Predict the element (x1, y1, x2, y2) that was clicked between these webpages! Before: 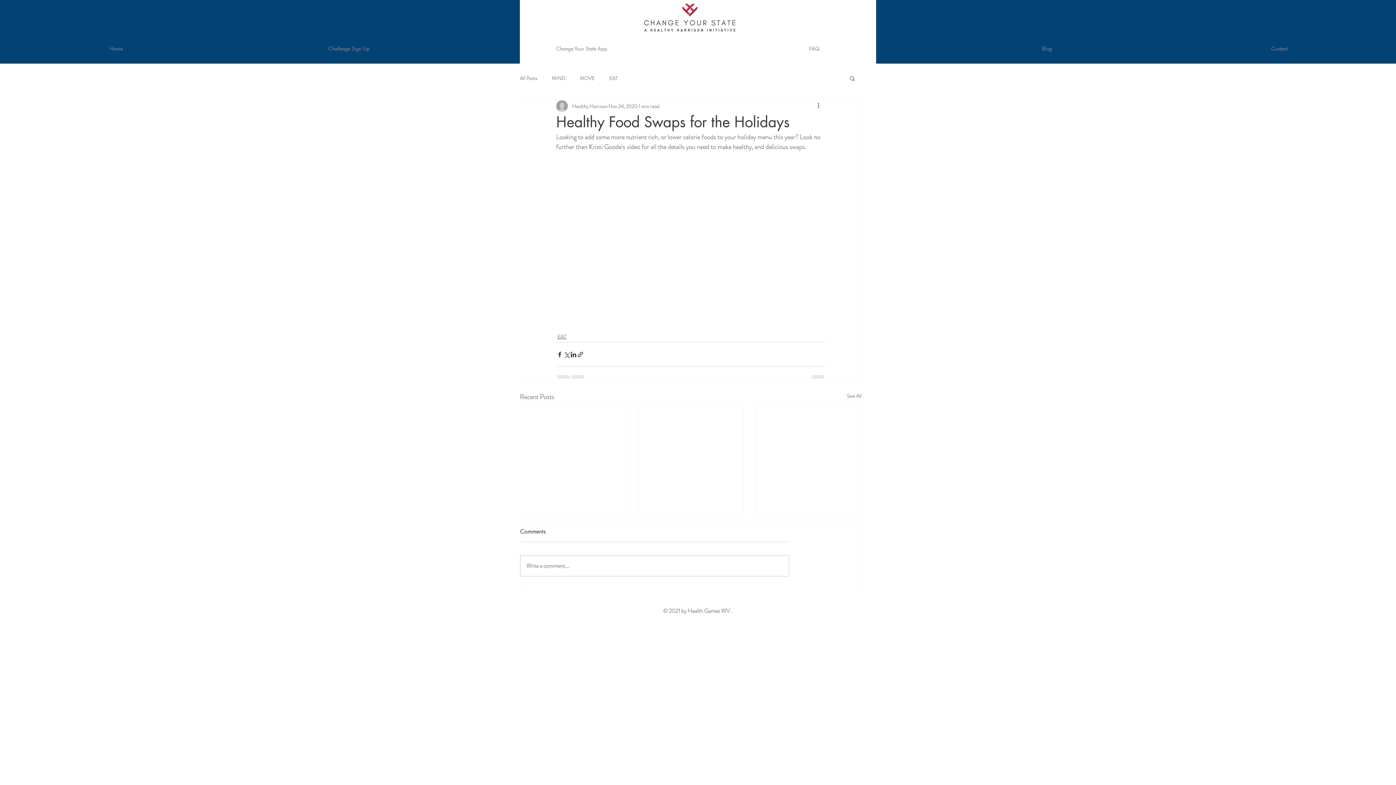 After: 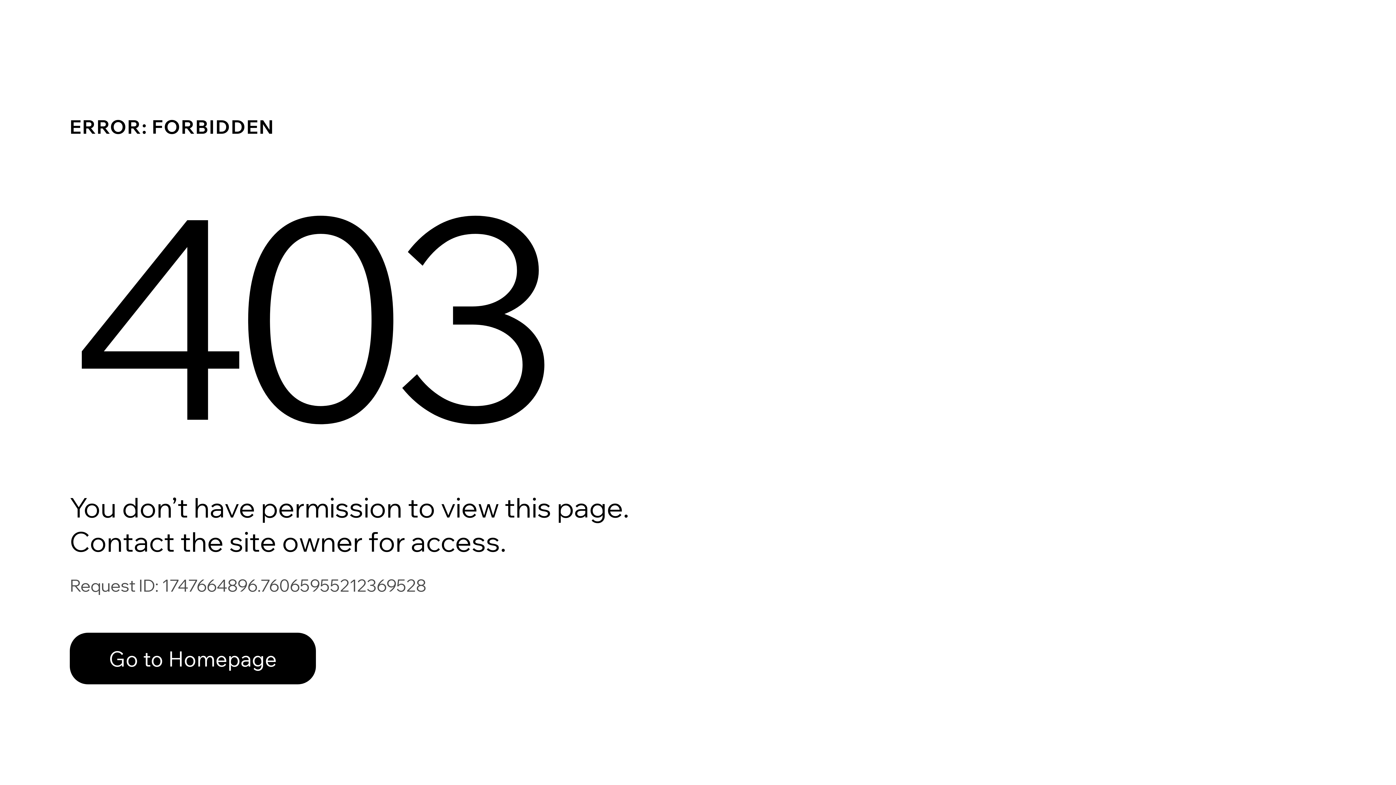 Action: label: Healthy Harrison bbox: (572, 102, 607, 110)